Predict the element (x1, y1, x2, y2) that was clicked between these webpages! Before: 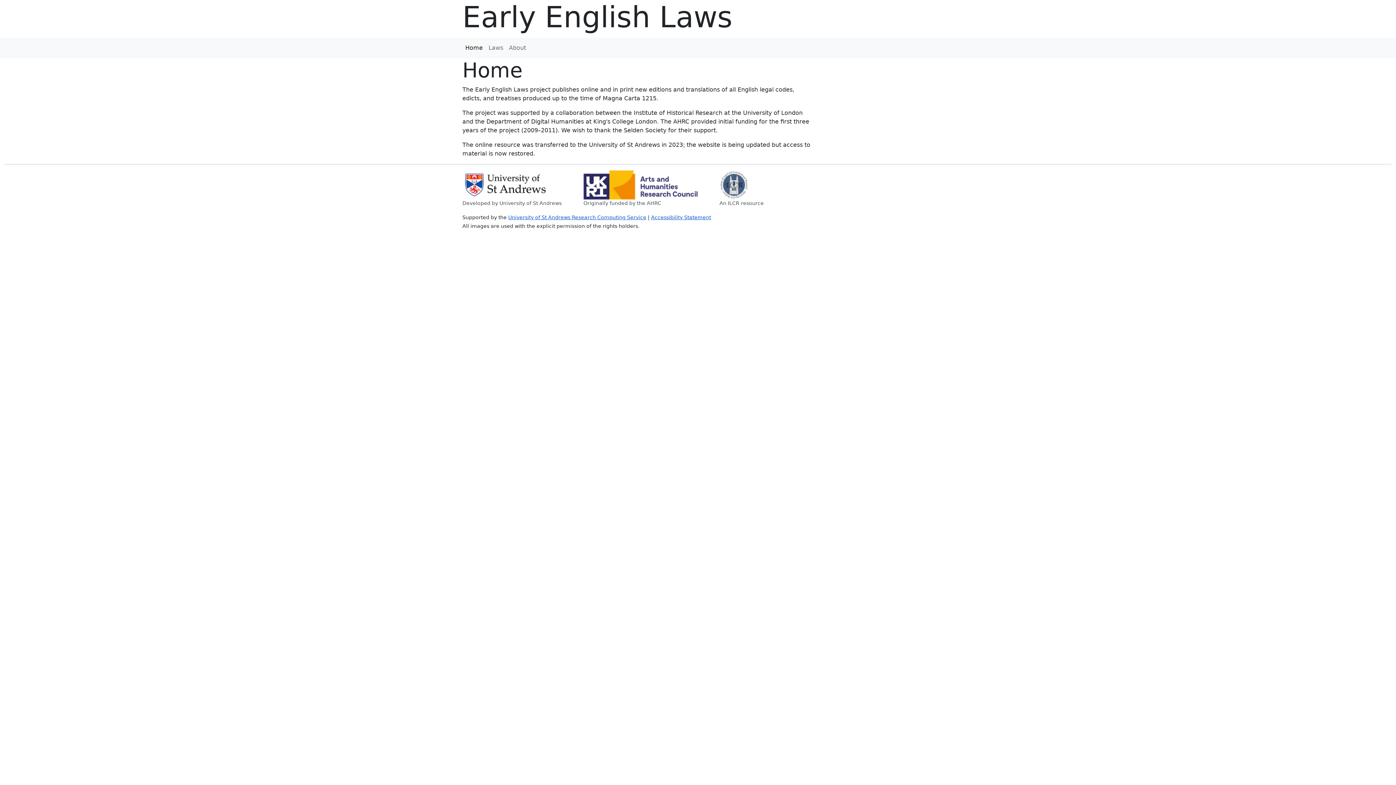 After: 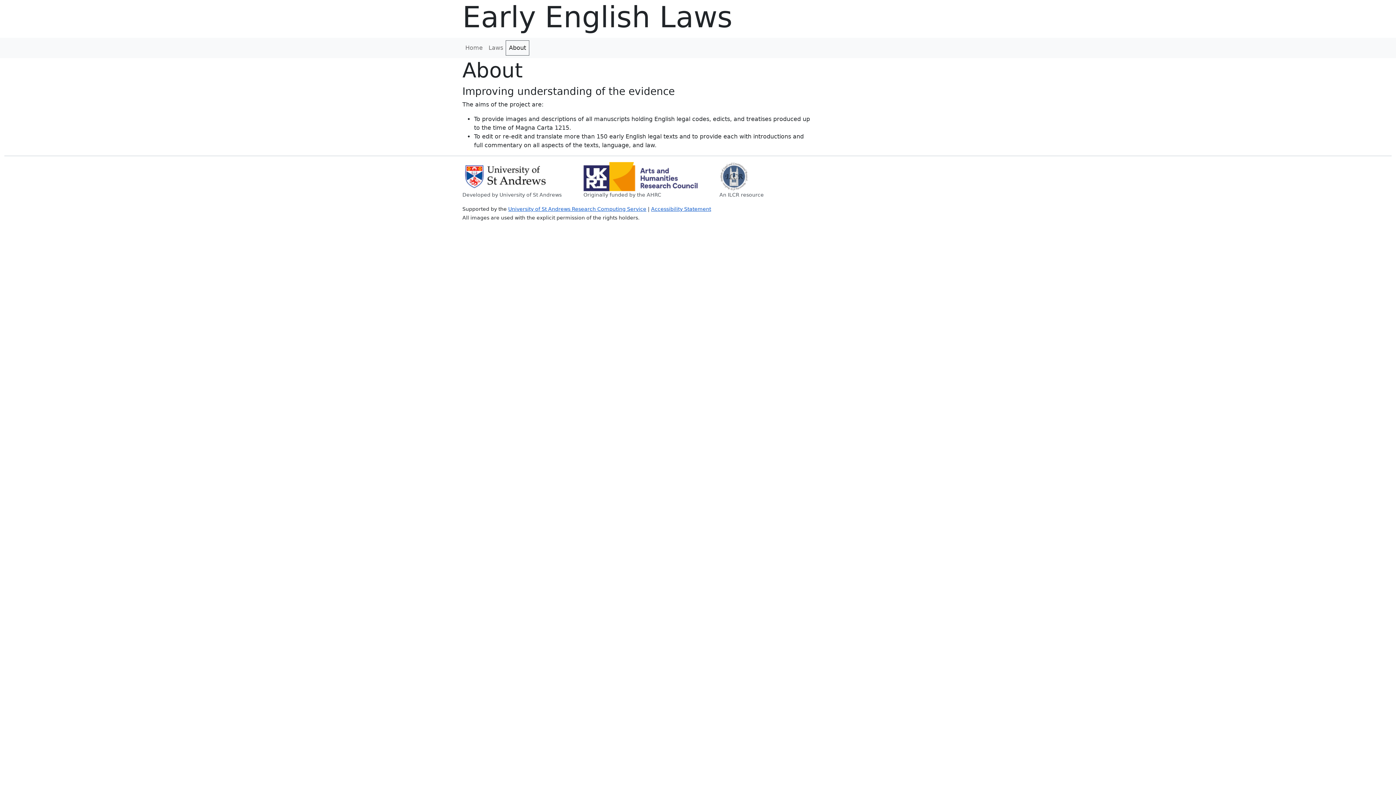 Action: bbox: (506, 40, 529, 55) label: About